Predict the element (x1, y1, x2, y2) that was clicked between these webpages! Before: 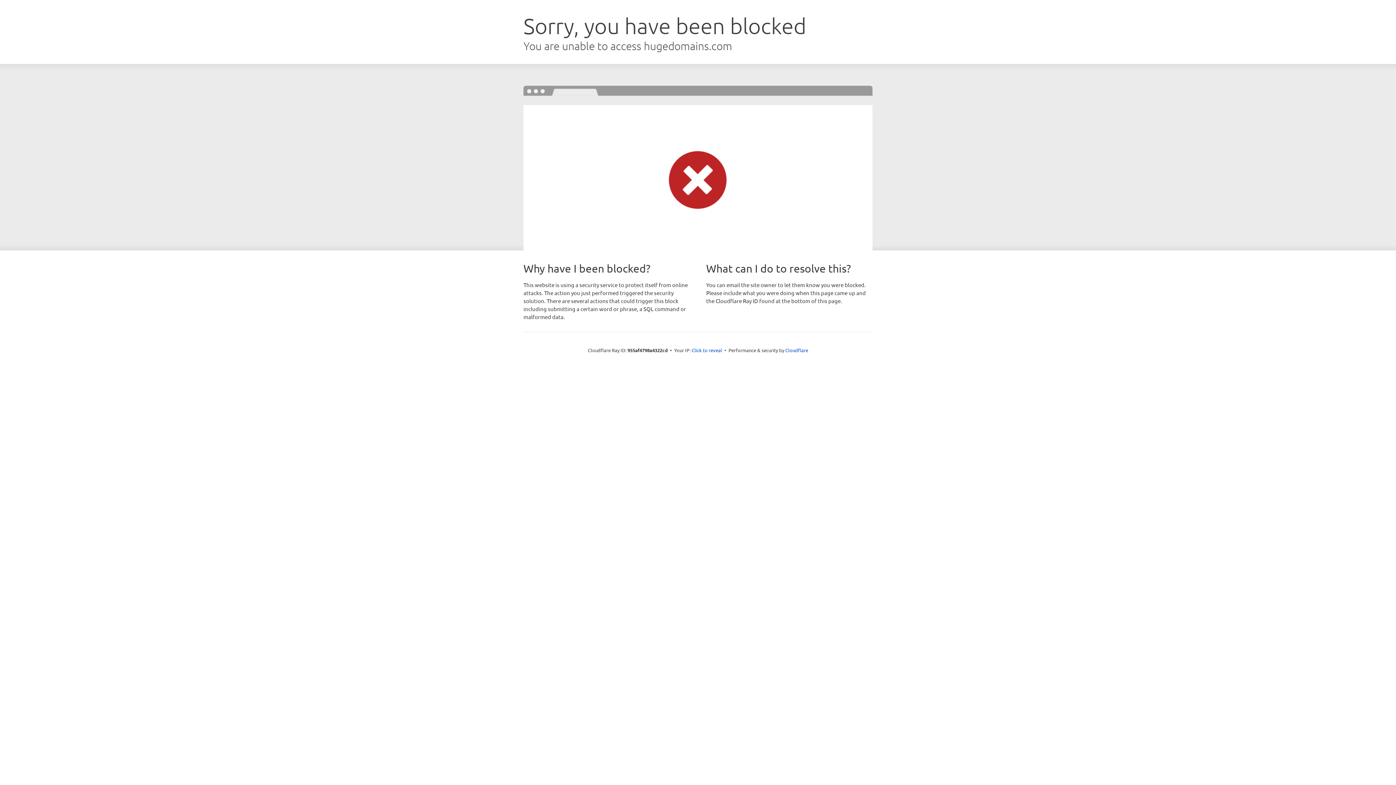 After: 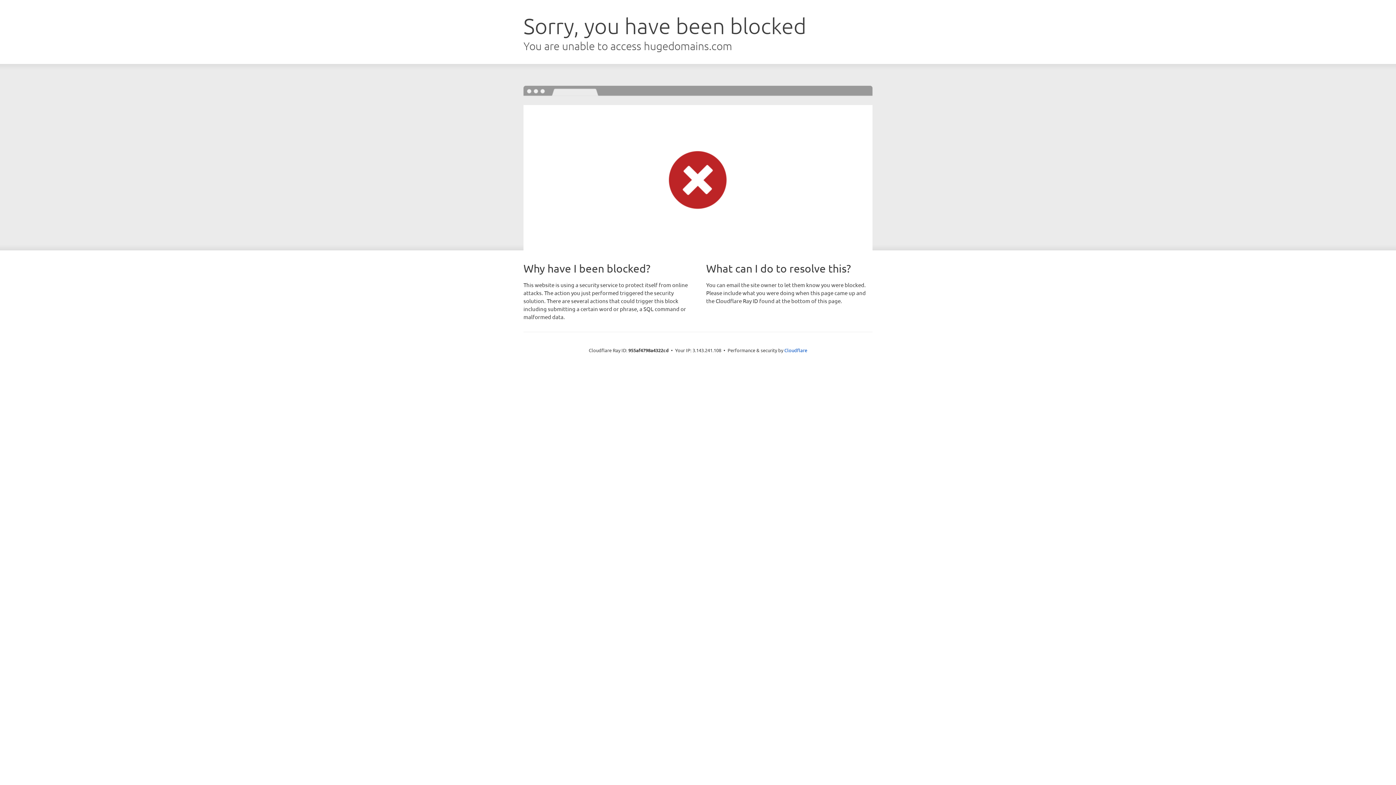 Action: bbox: (691, 346, 722, 353) label: Click to reveal